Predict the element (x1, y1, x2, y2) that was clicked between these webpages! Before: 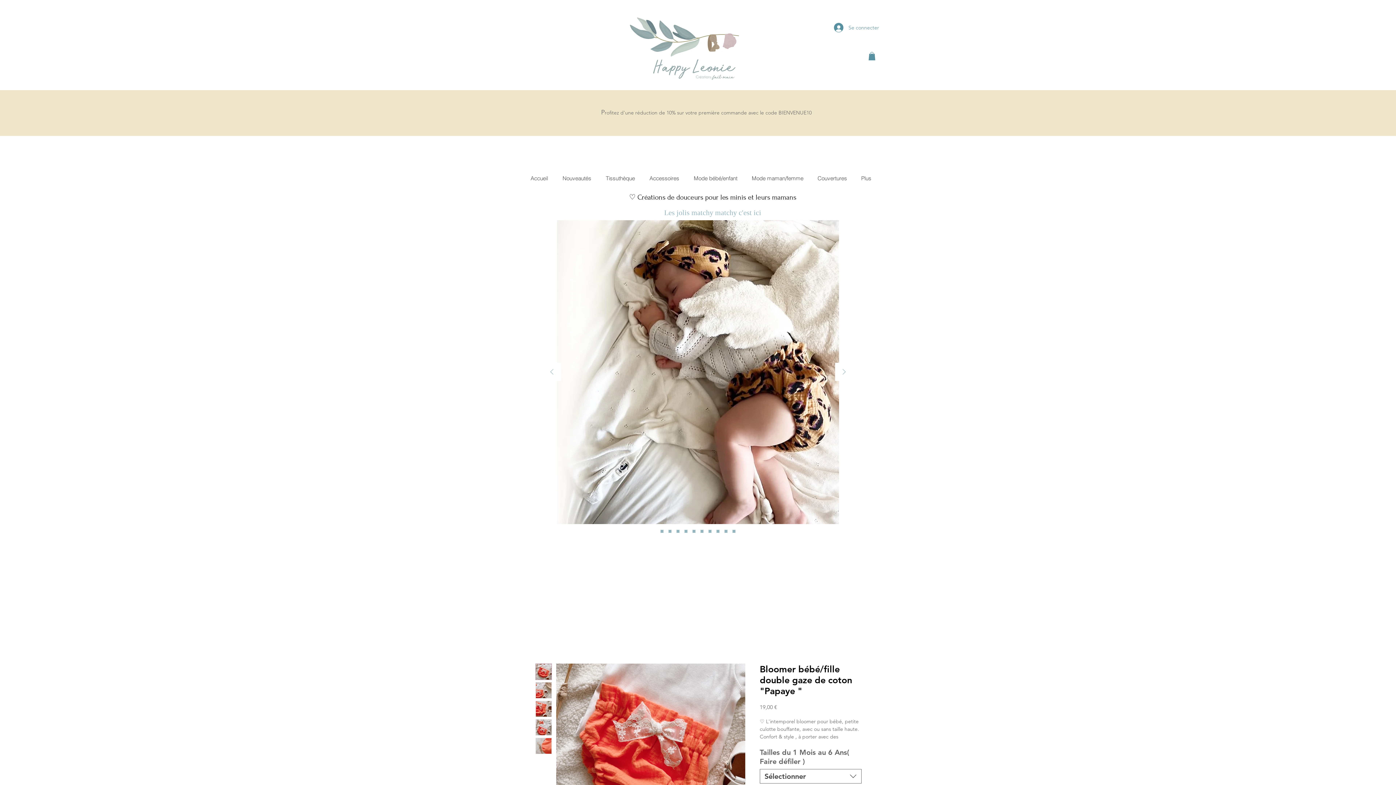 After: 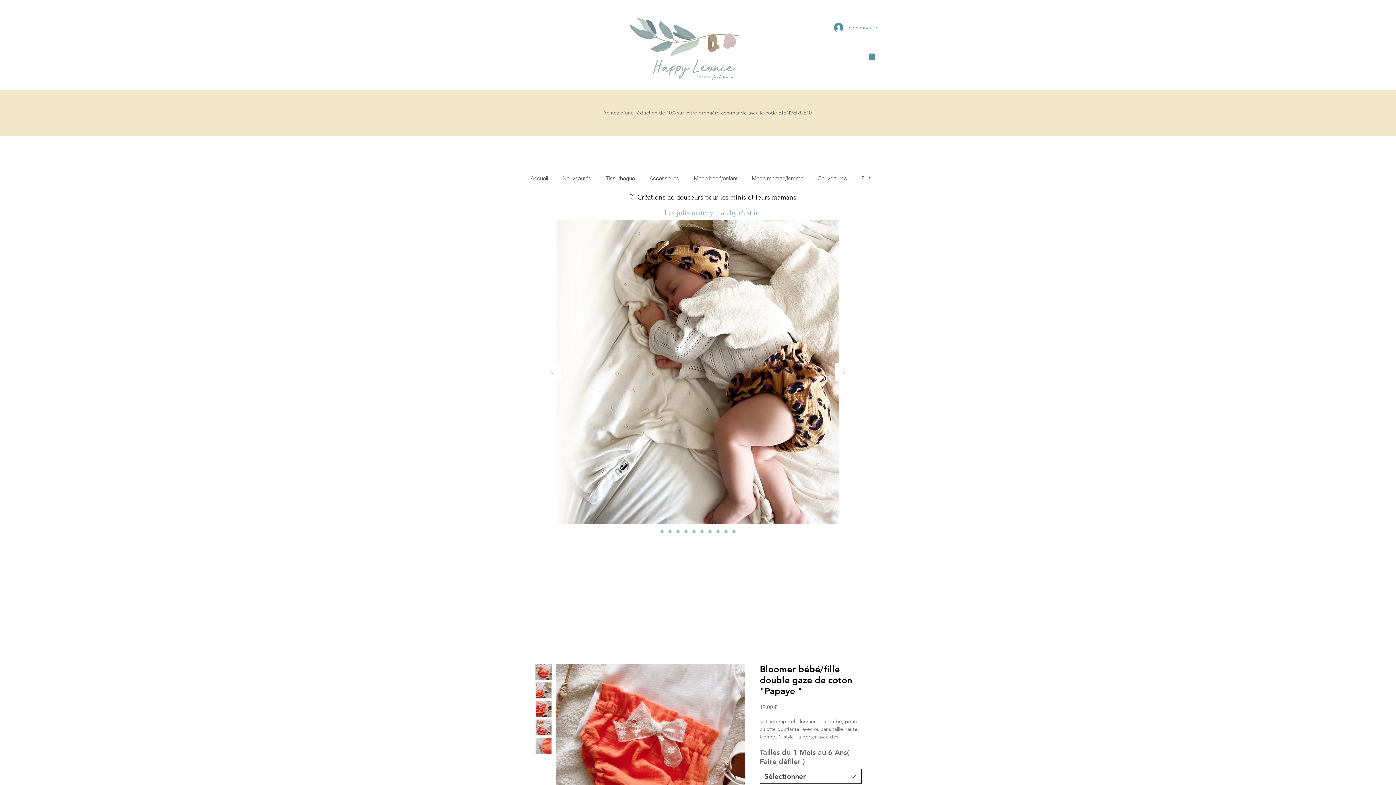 Action: bbox: (760, 769, 861, 784) label: Sélectionner